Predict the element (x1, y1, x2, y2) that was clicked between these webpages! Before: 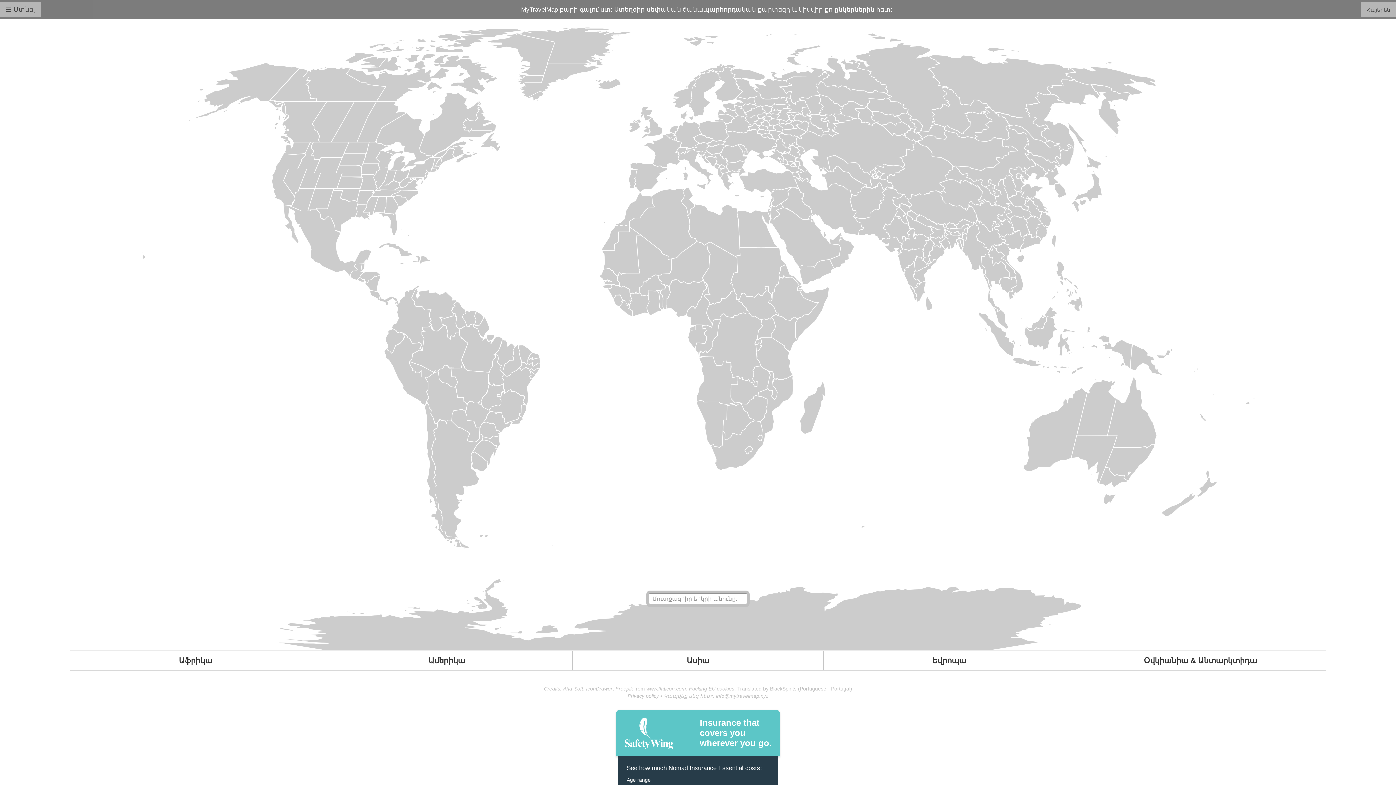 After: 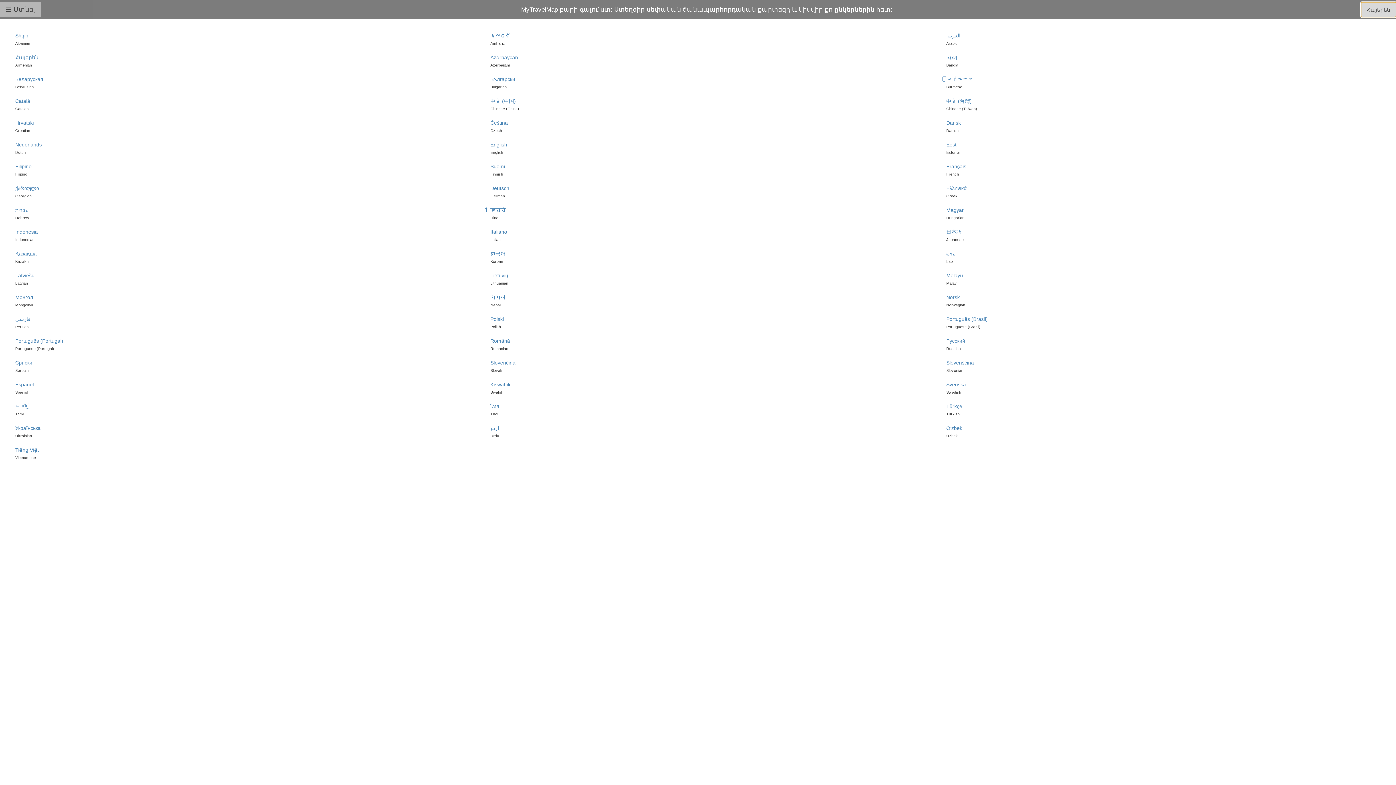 Action: label: Հայերեն bbox: (1361, 2, 1396, 17)